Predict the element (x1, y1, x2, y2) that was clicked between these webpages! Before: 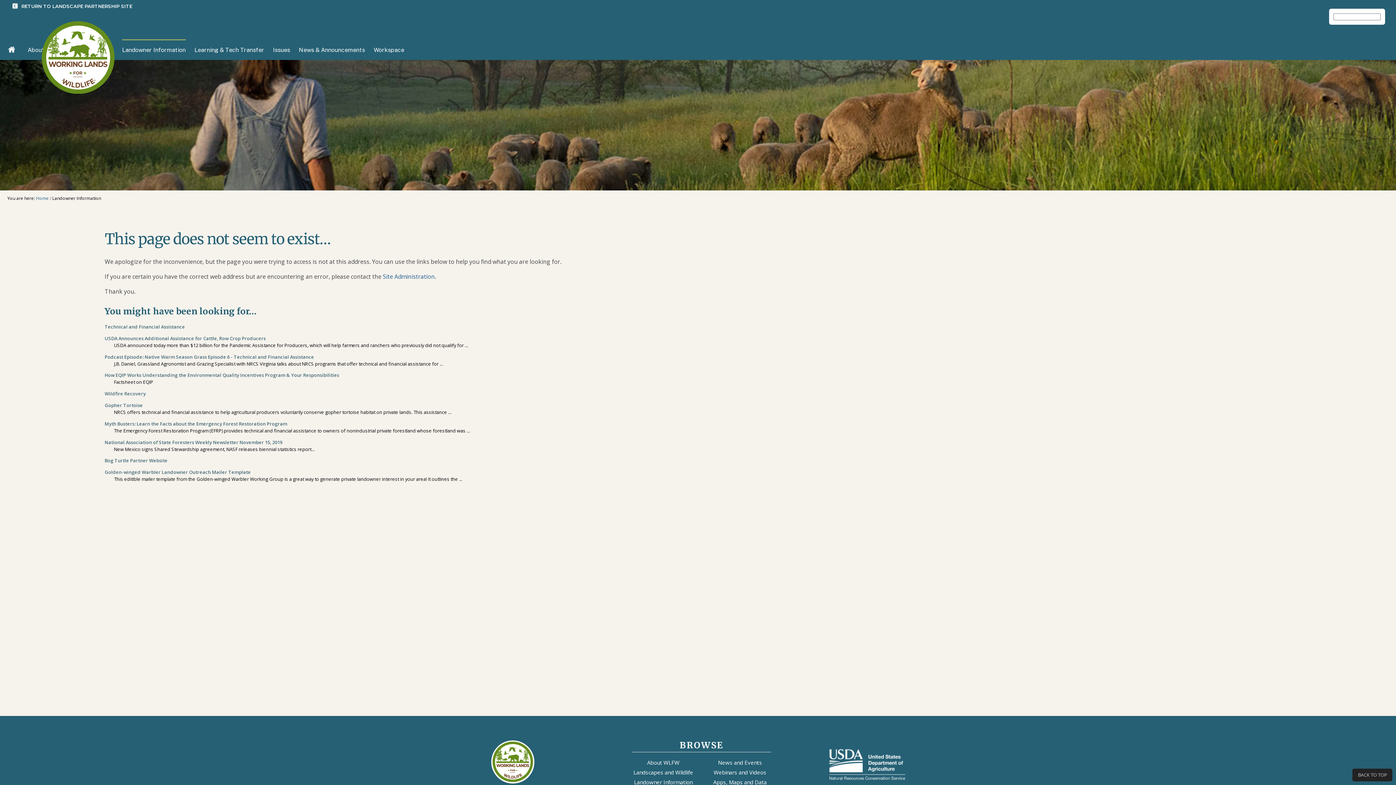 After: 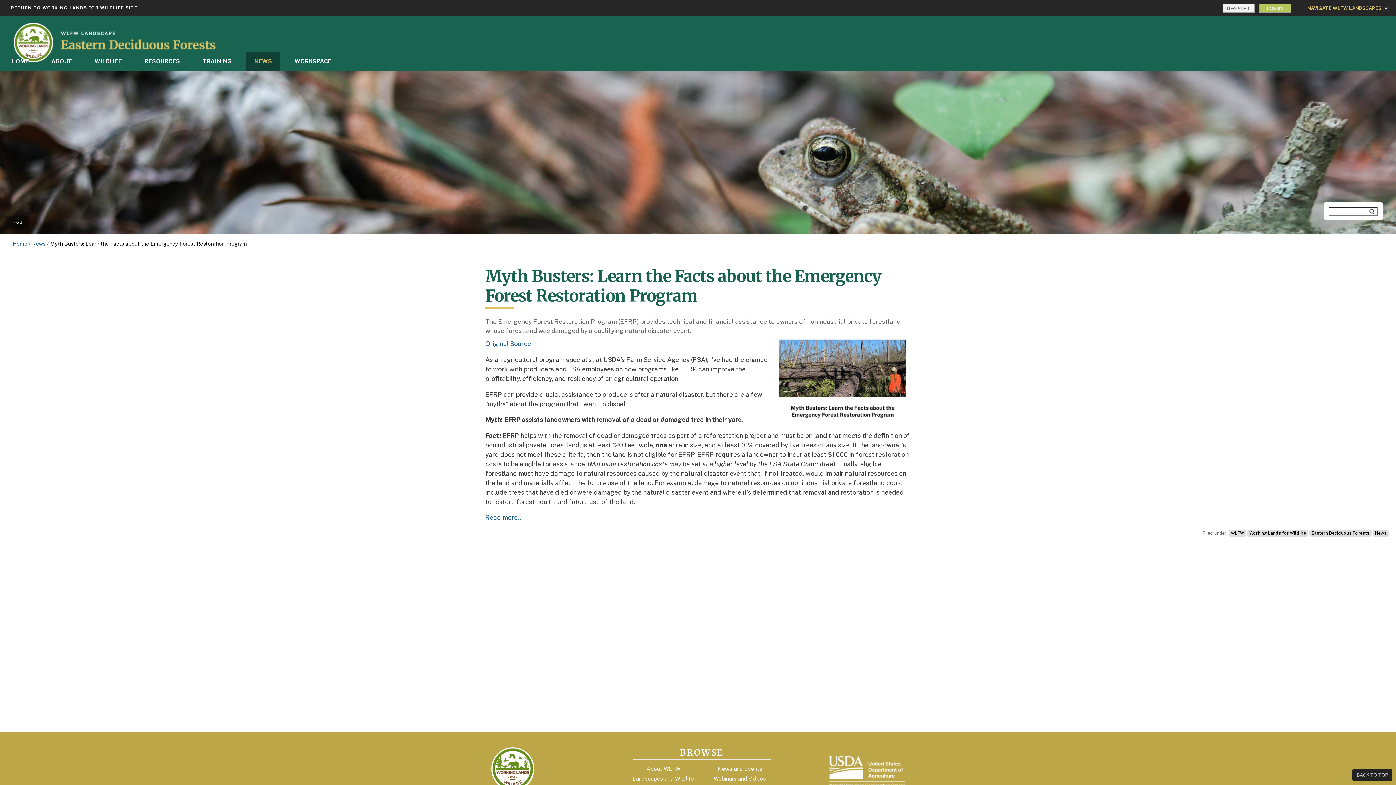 Action: label: Myth Busters: Learn the Facts about the Emergency Forest Restoration Program bbox: (104, 420, 287, 427)